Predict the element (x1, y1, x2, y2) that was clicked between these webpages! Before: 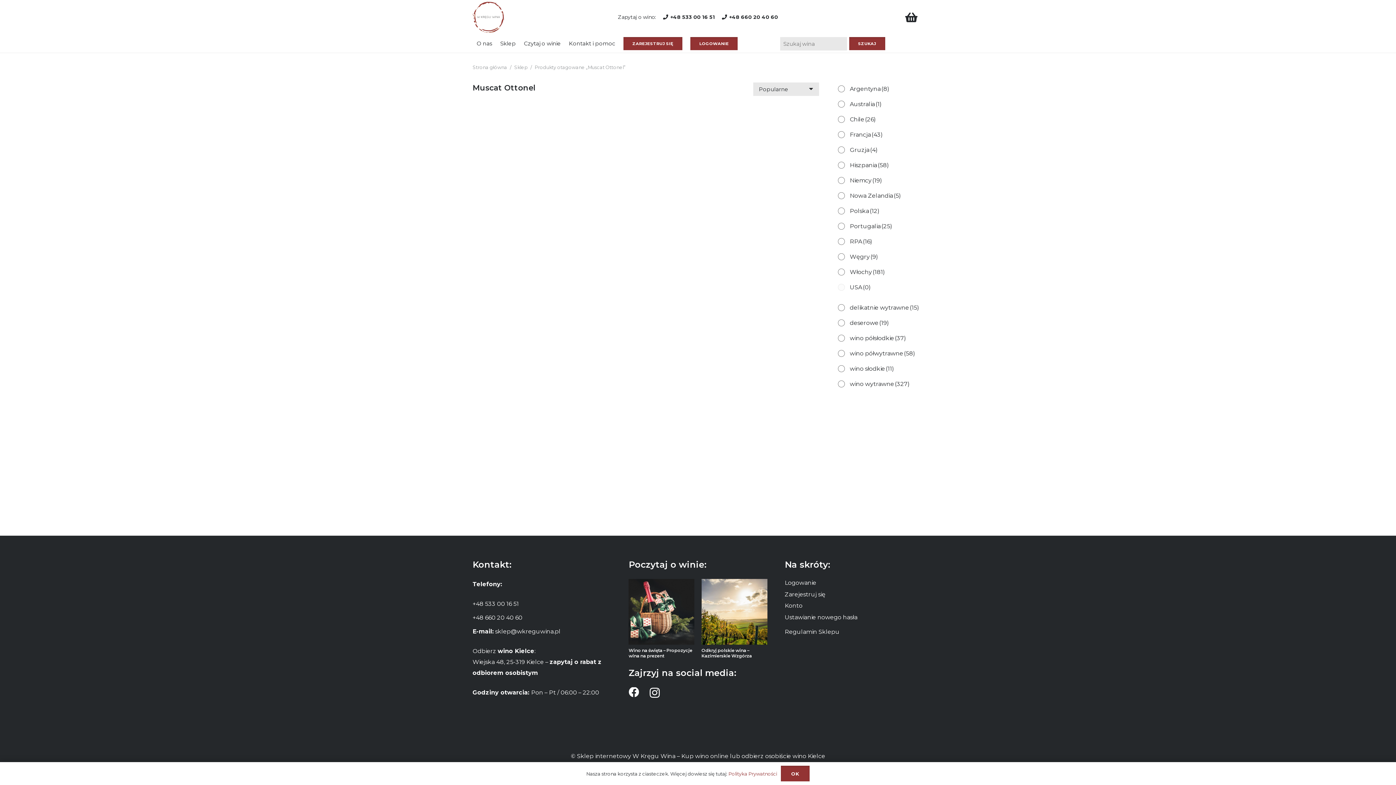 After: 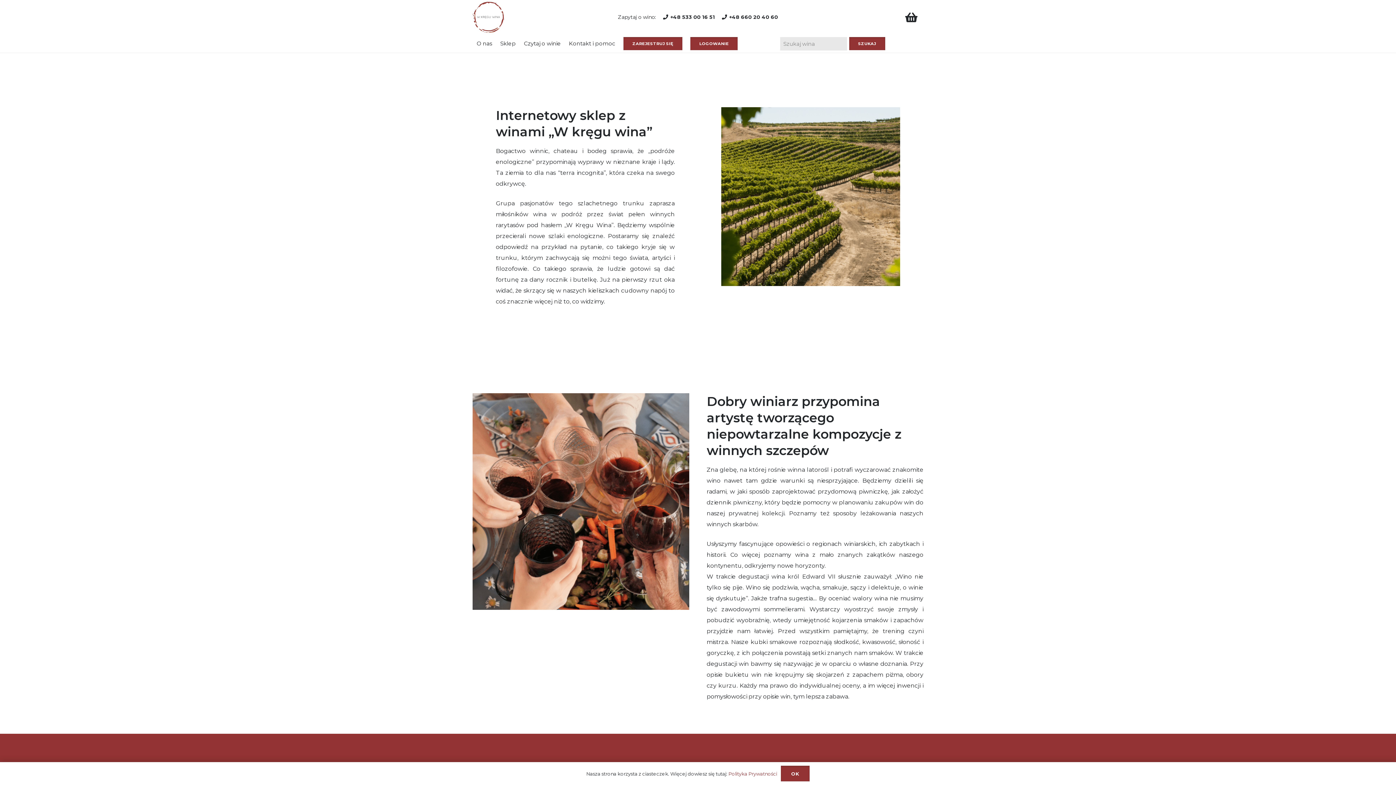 Action: bbox: (472, 34, 496, 52) label: O nas